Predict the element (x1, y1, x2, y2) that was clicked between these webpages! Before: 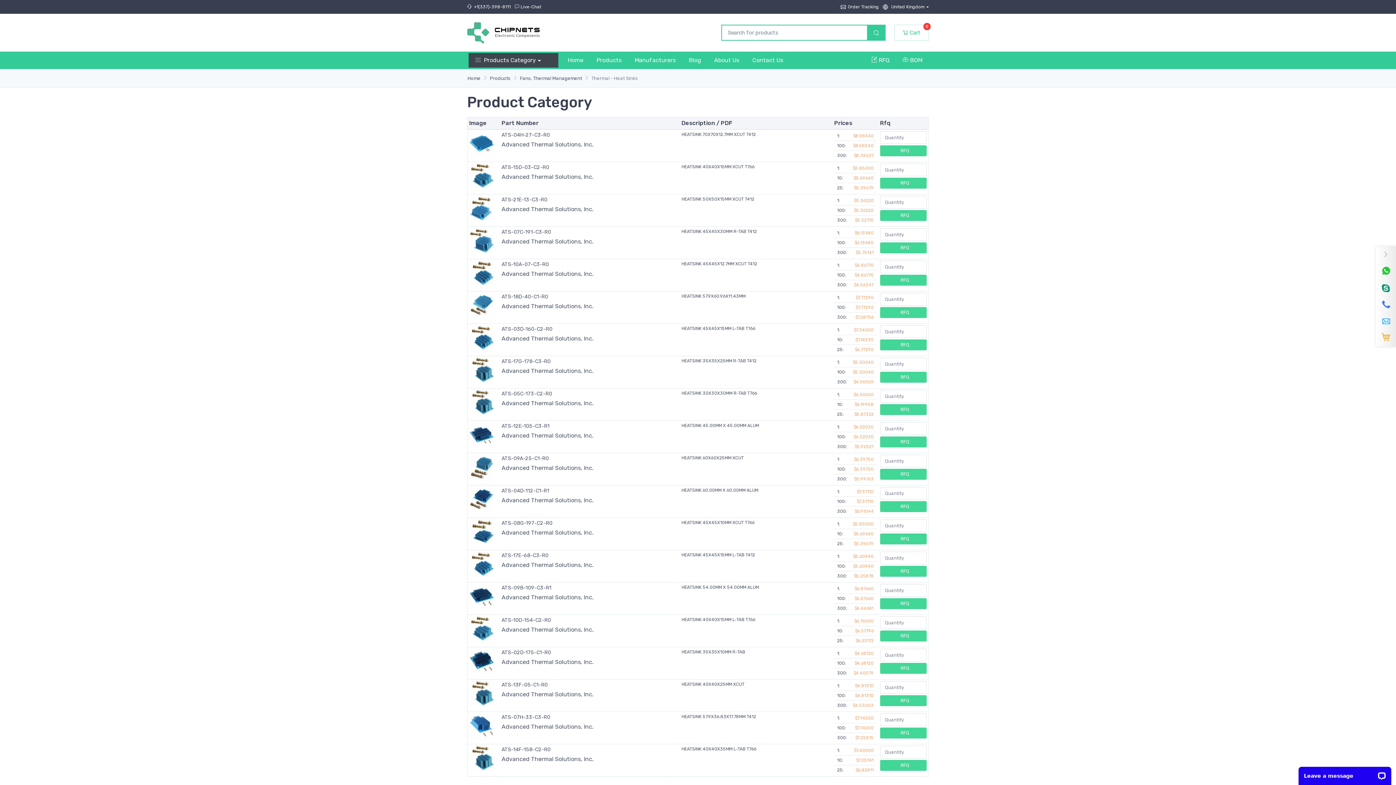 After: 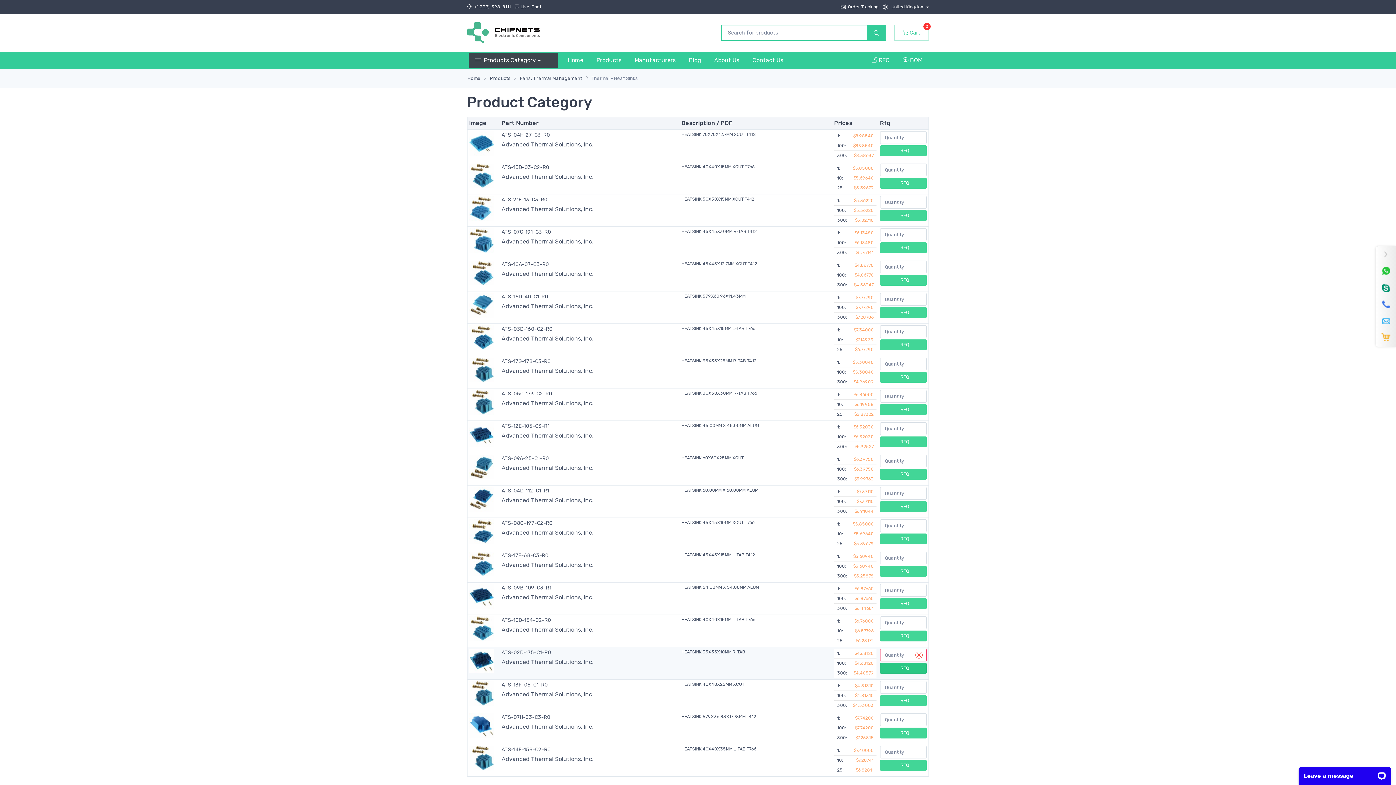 Action: label: RFQ bbox: (880, 663, 926, 674)